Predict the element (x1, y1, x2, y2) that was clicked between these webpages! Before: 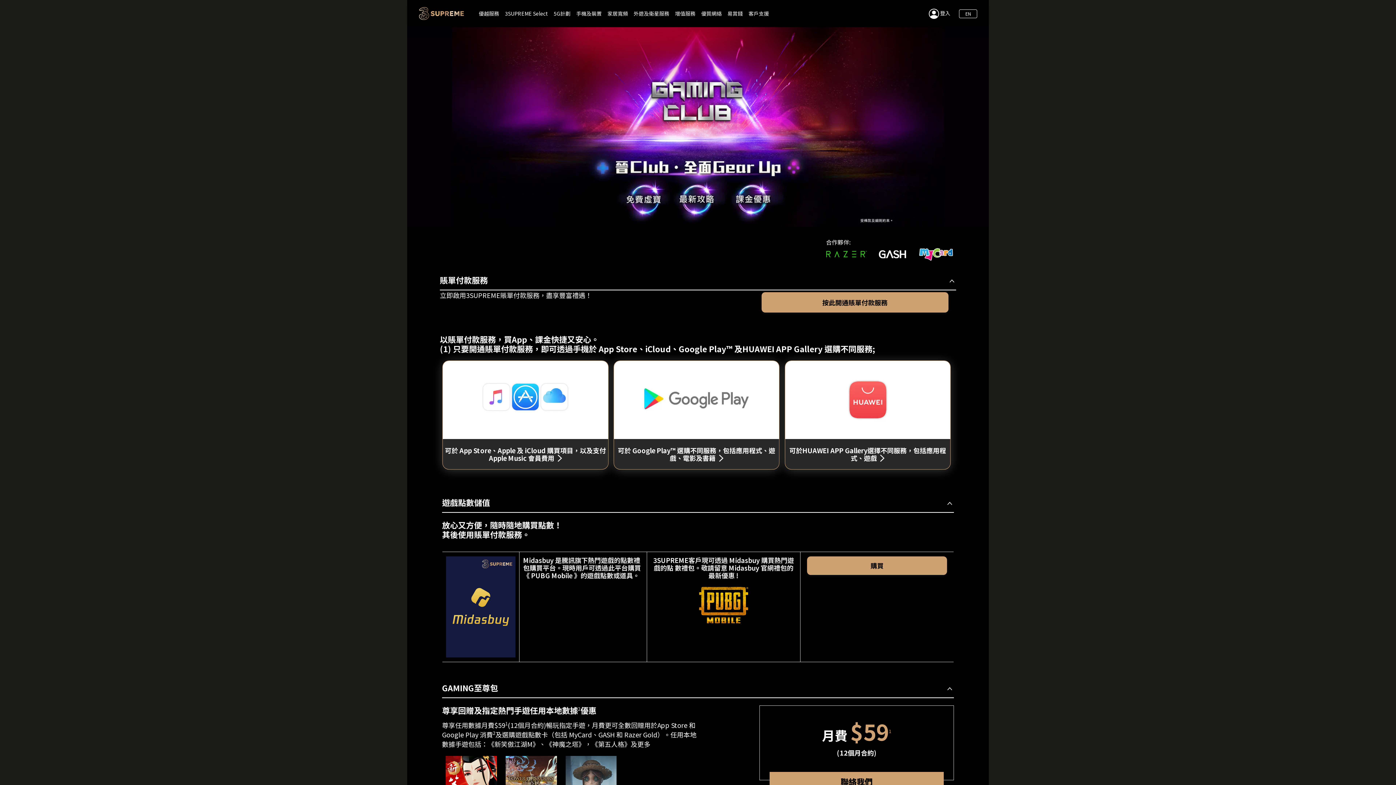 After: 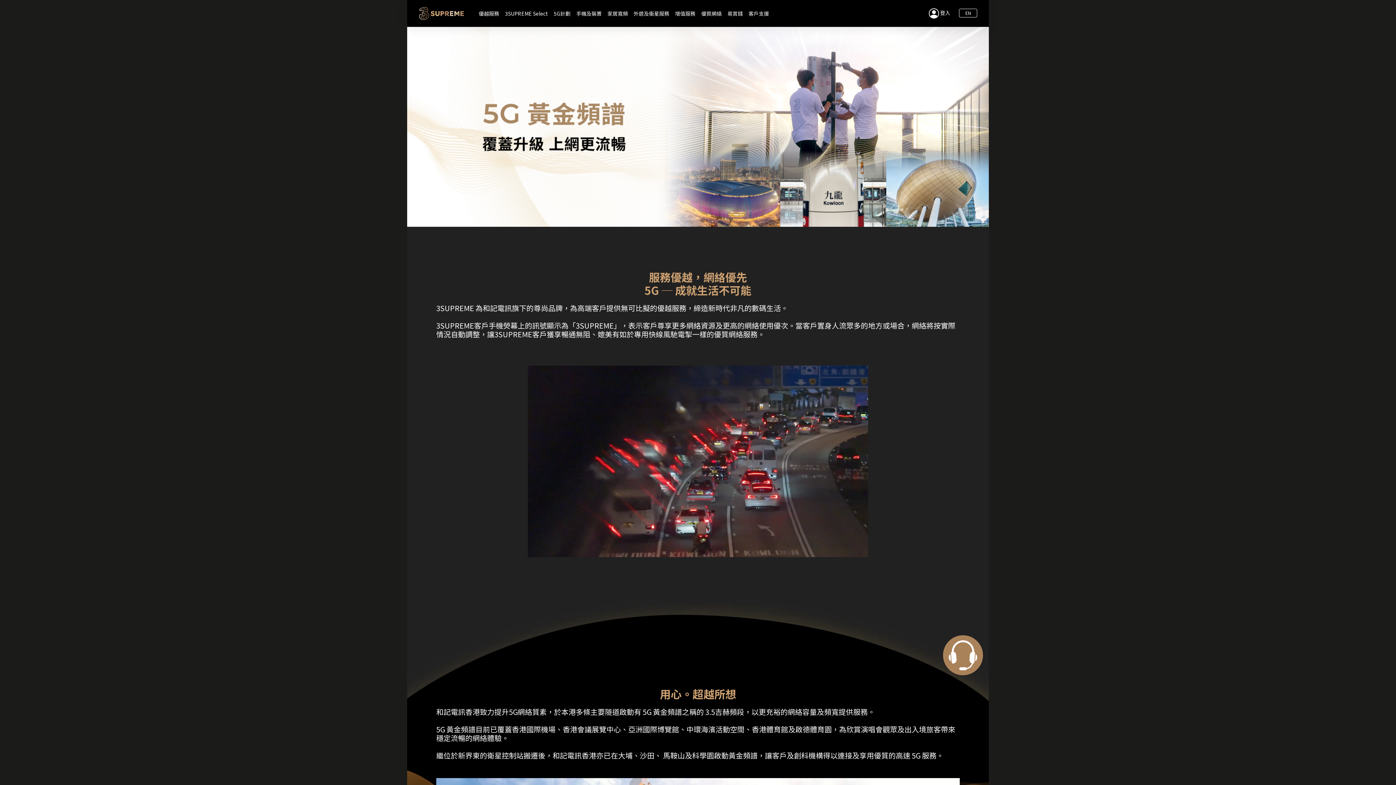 Action: label: 優質網絡 bbox: (699, 0, 724, 26)